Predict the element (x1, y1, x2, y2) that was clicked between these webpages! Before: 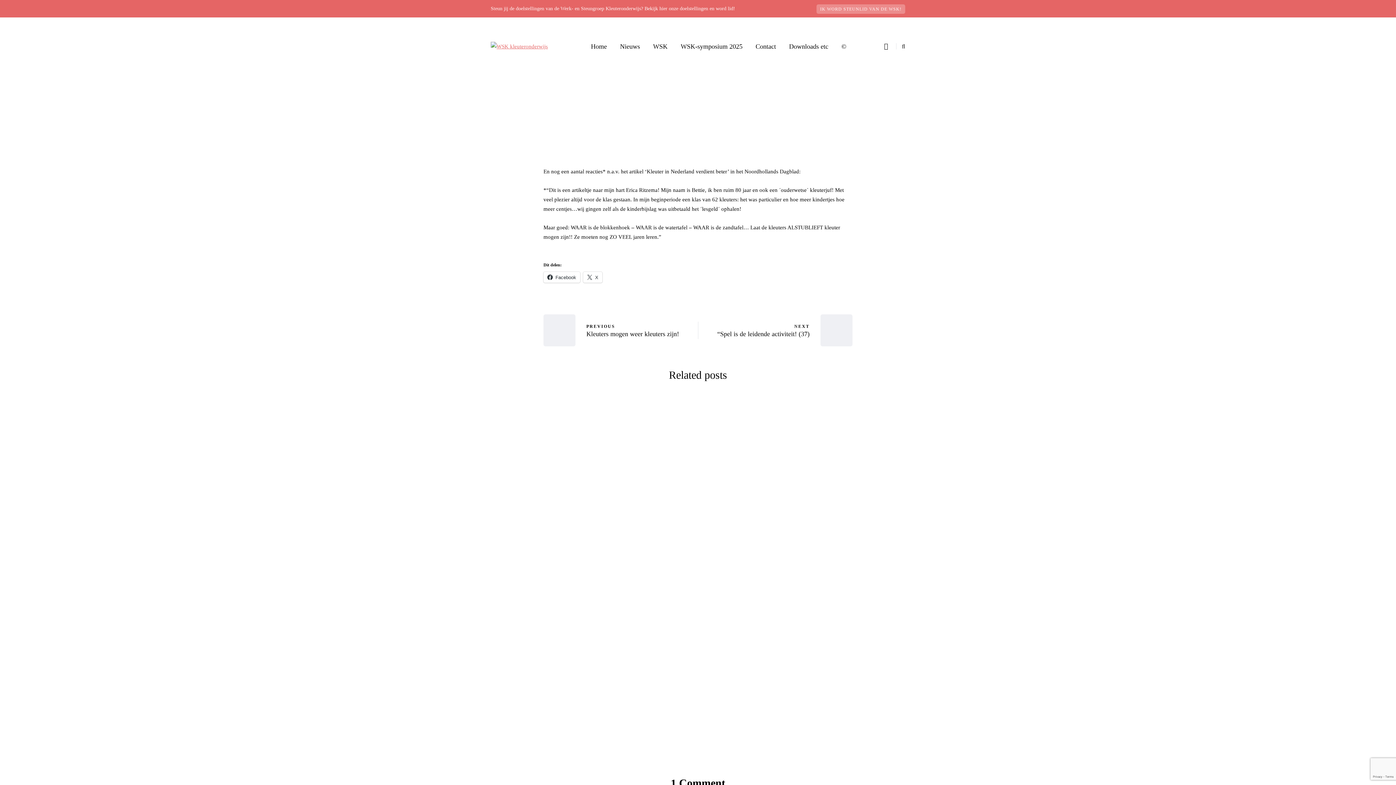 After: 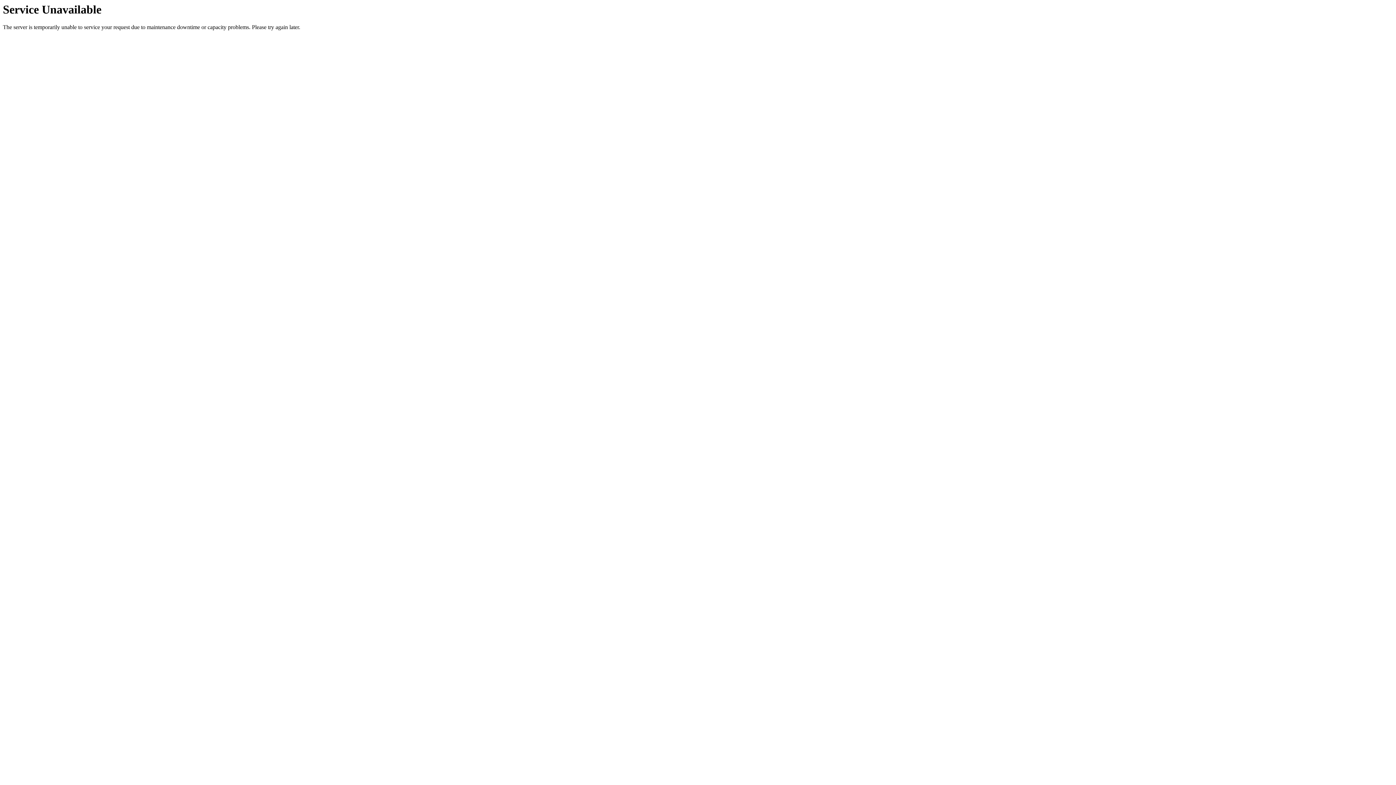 Action: label: WSK bbox: (646, 41, 674, 51)